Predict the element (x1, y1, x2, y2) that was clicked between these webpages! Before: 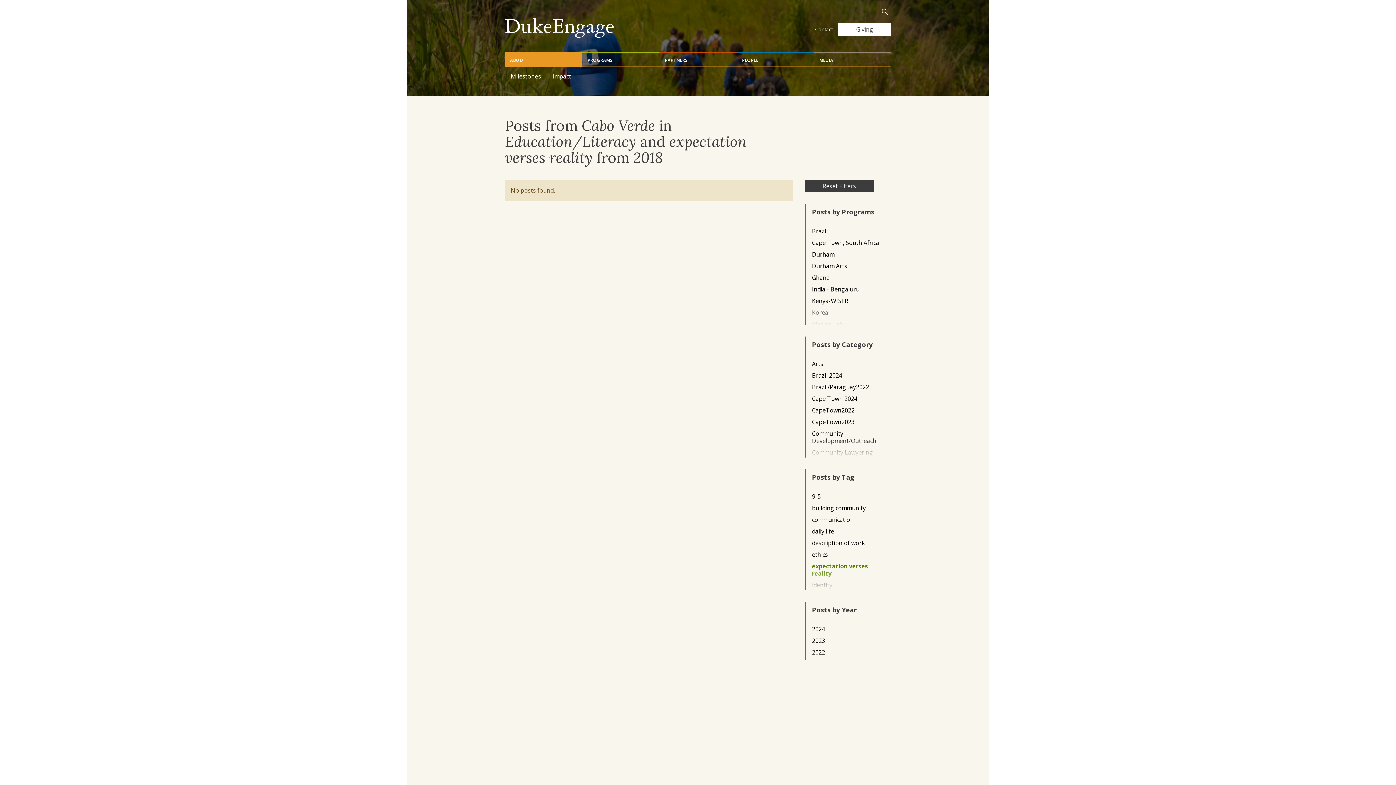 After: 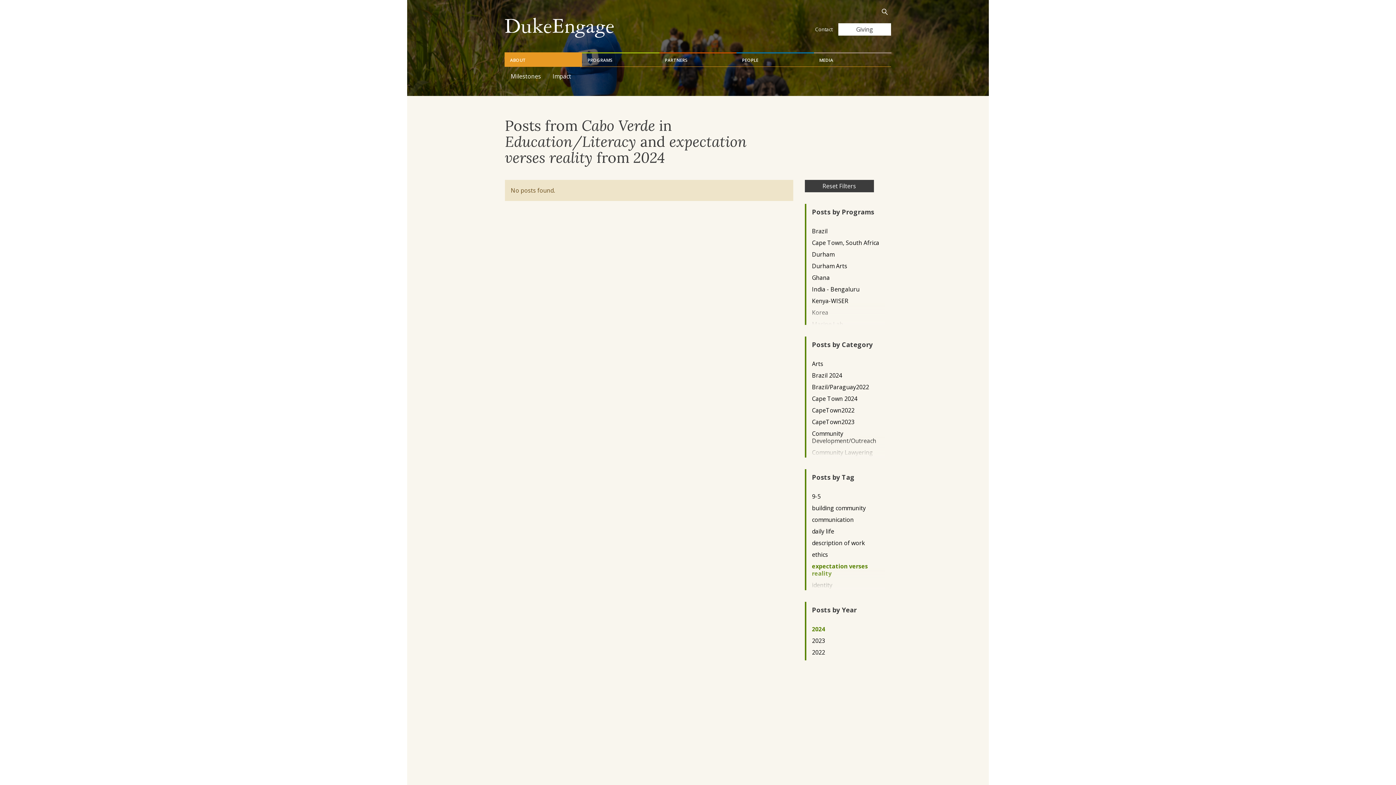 Action: bbox: (812, 625, 879, 632) label: 2024